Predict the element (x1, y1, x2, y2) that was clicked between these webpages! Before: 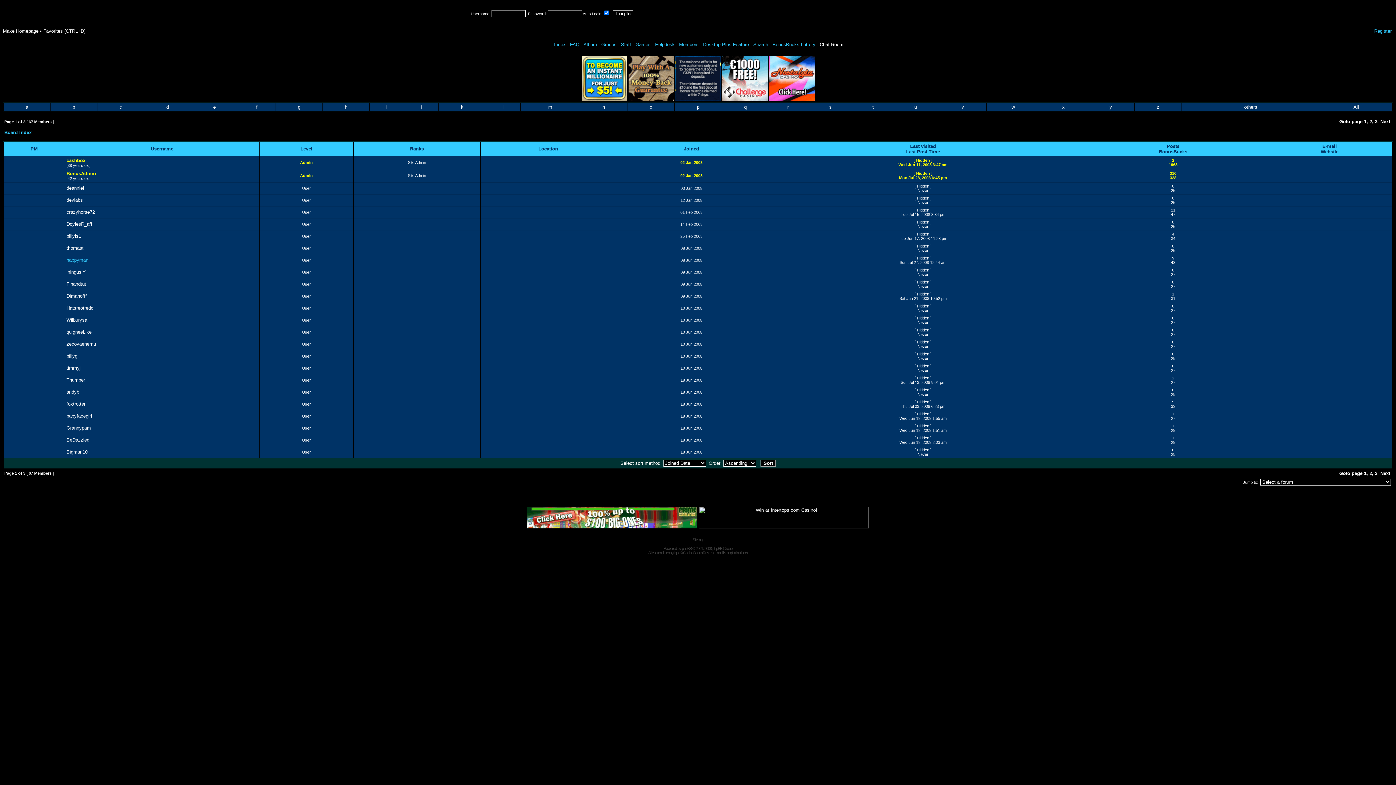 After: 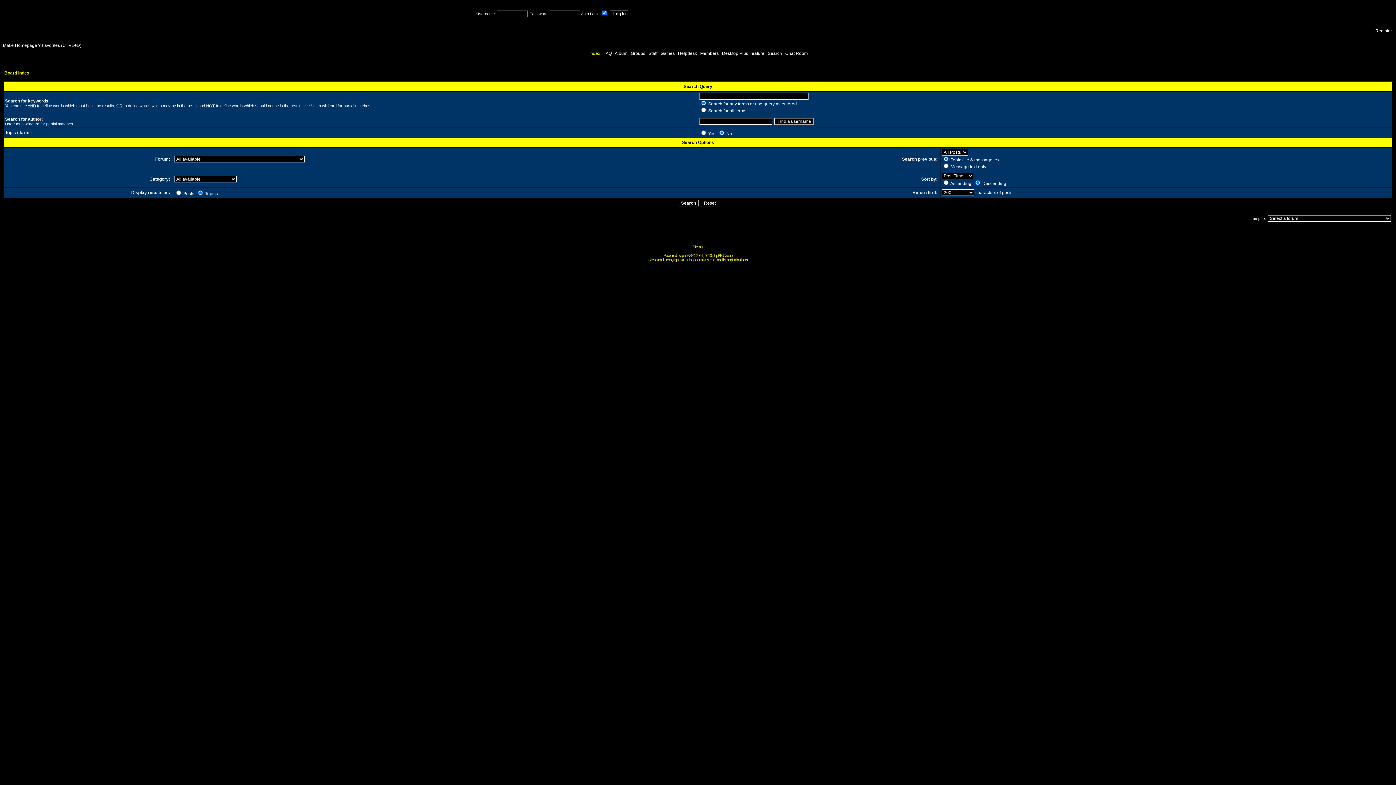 Action: label: Search bbox: (753, 41, 768, 47)